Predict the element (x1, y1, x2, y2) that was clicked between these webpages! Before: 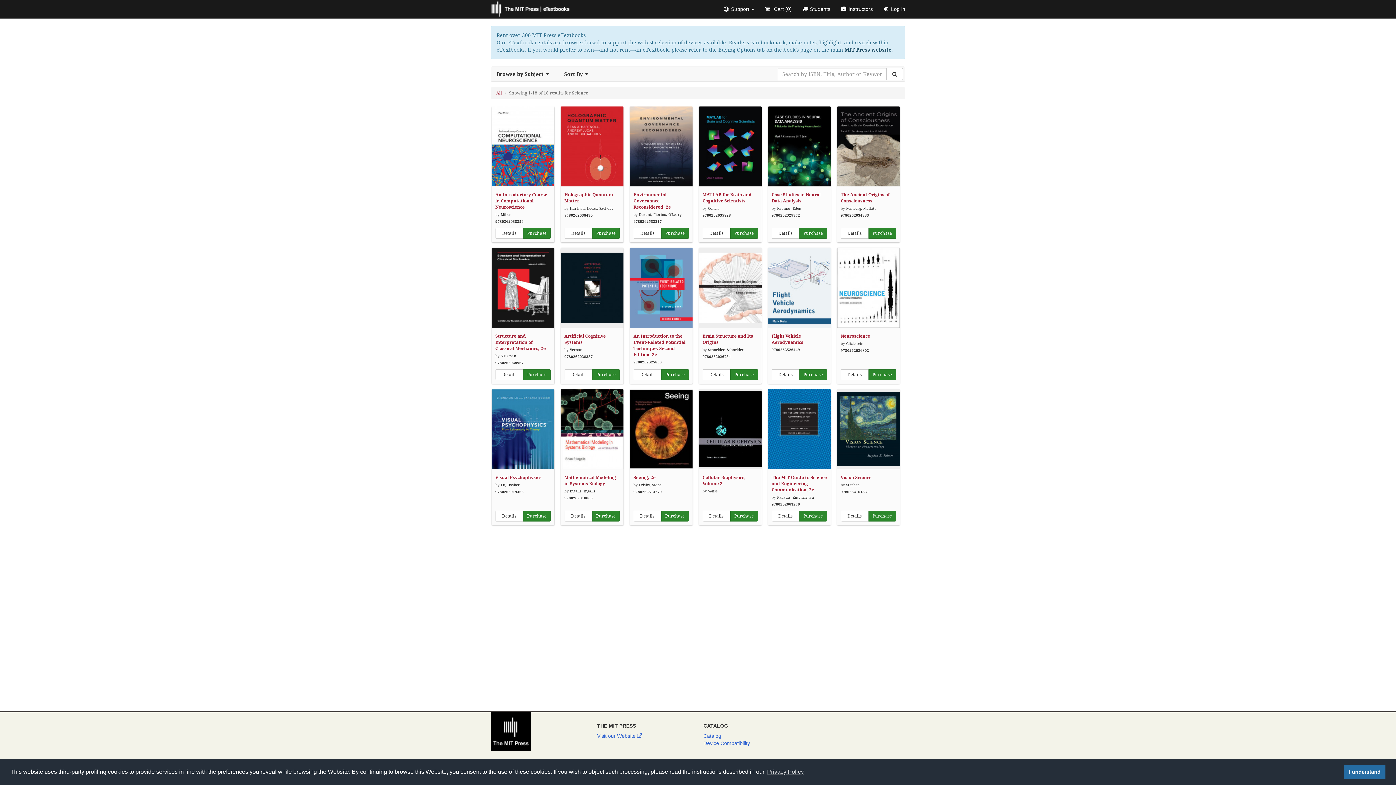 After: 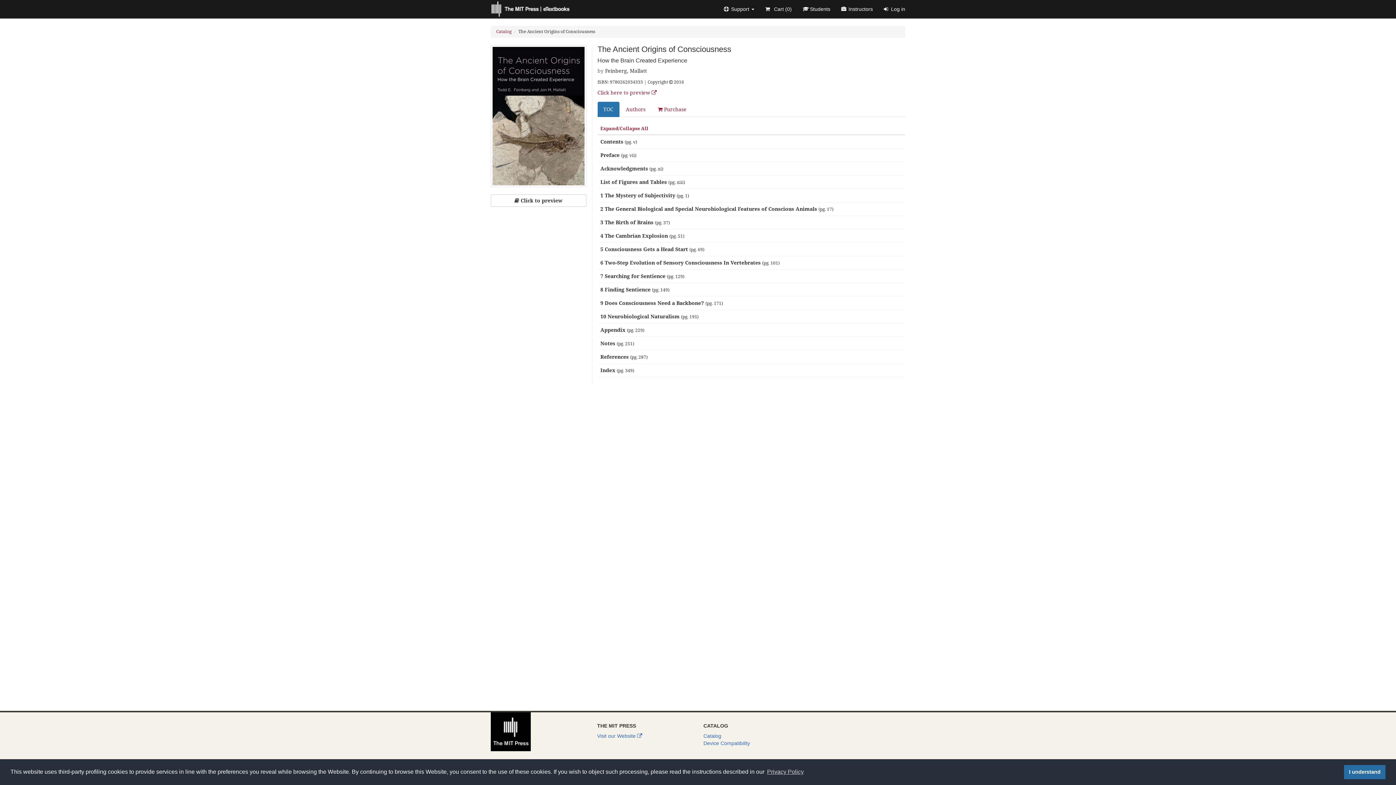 Action: bbox: (840, 228, 868, 238) label: Details